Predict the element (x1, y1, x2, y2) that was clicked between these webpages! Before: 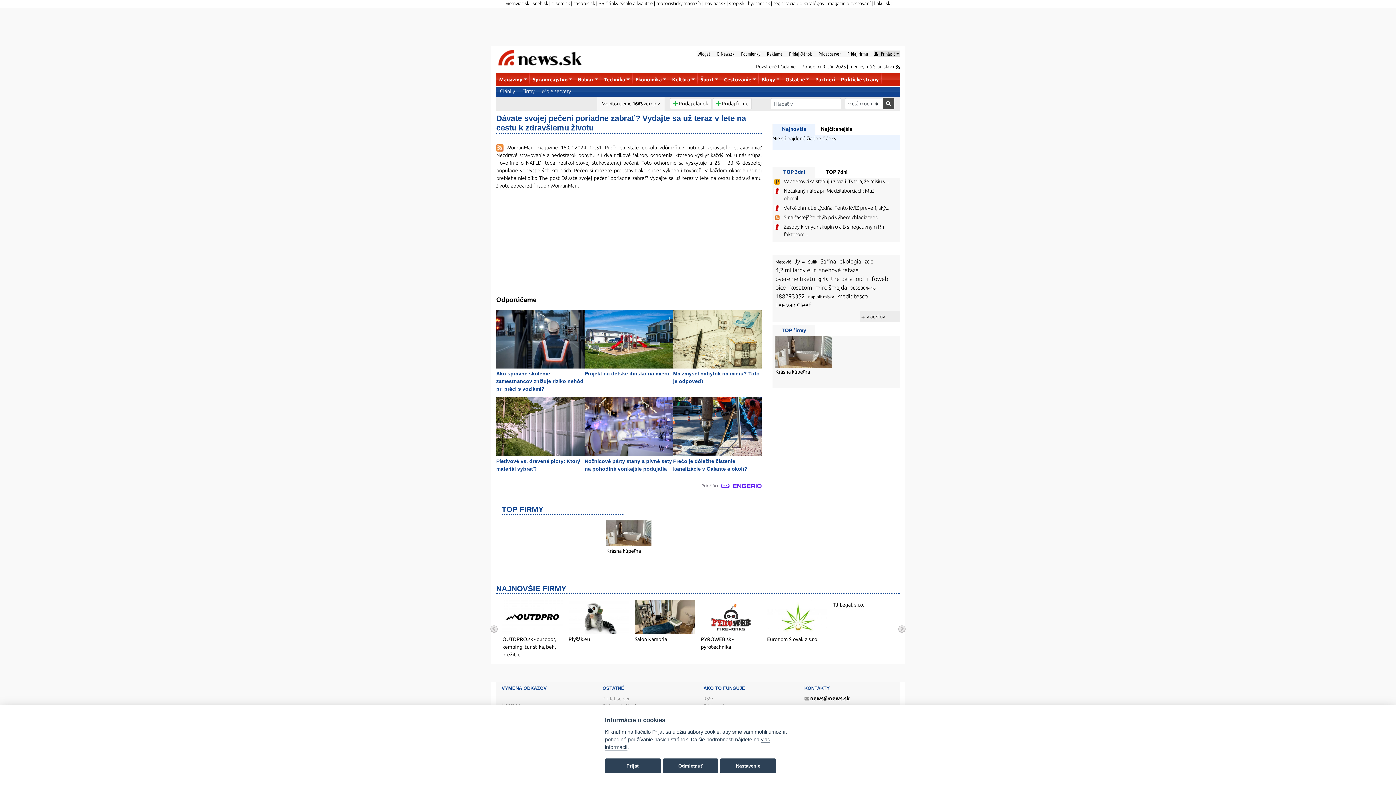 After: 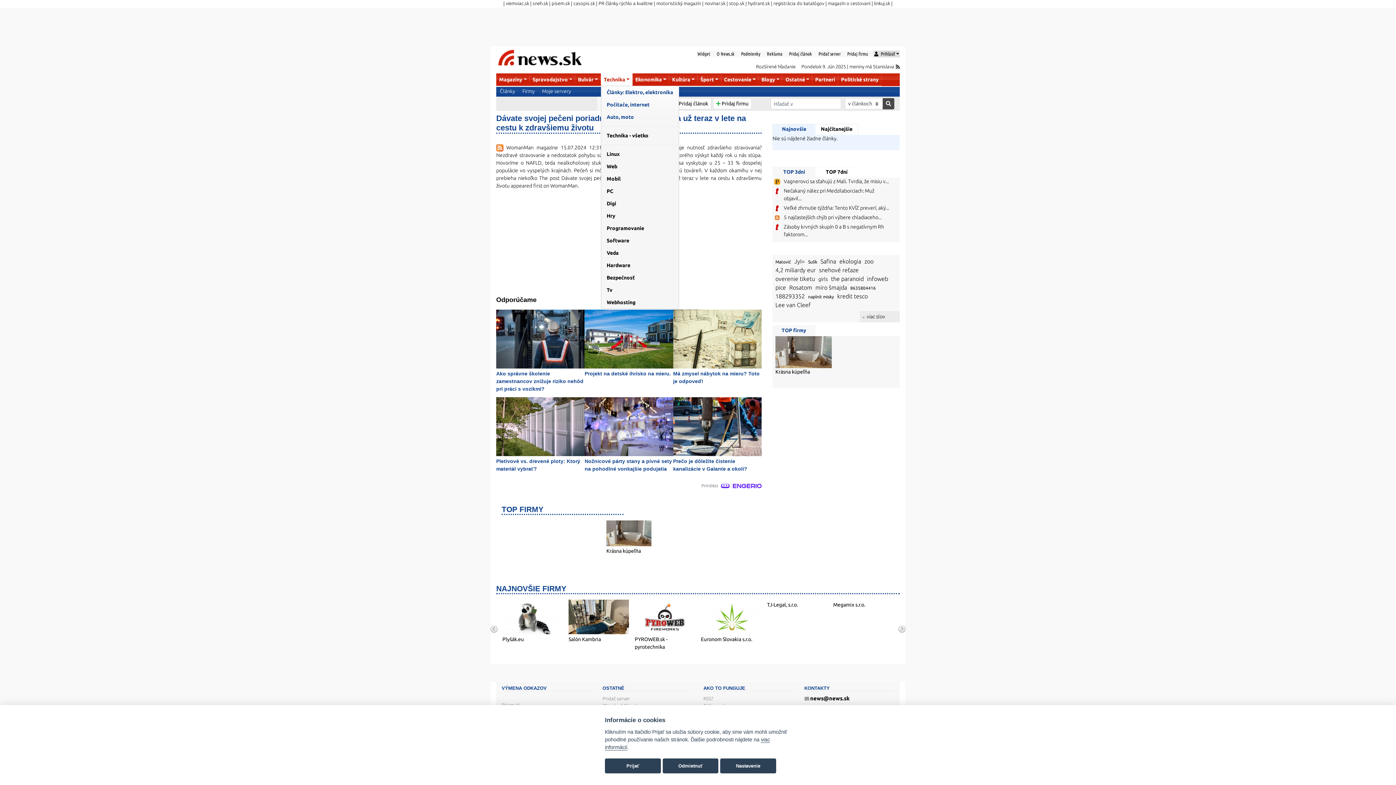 Action: label: Technika bbox: (601, 73, 632, 85)